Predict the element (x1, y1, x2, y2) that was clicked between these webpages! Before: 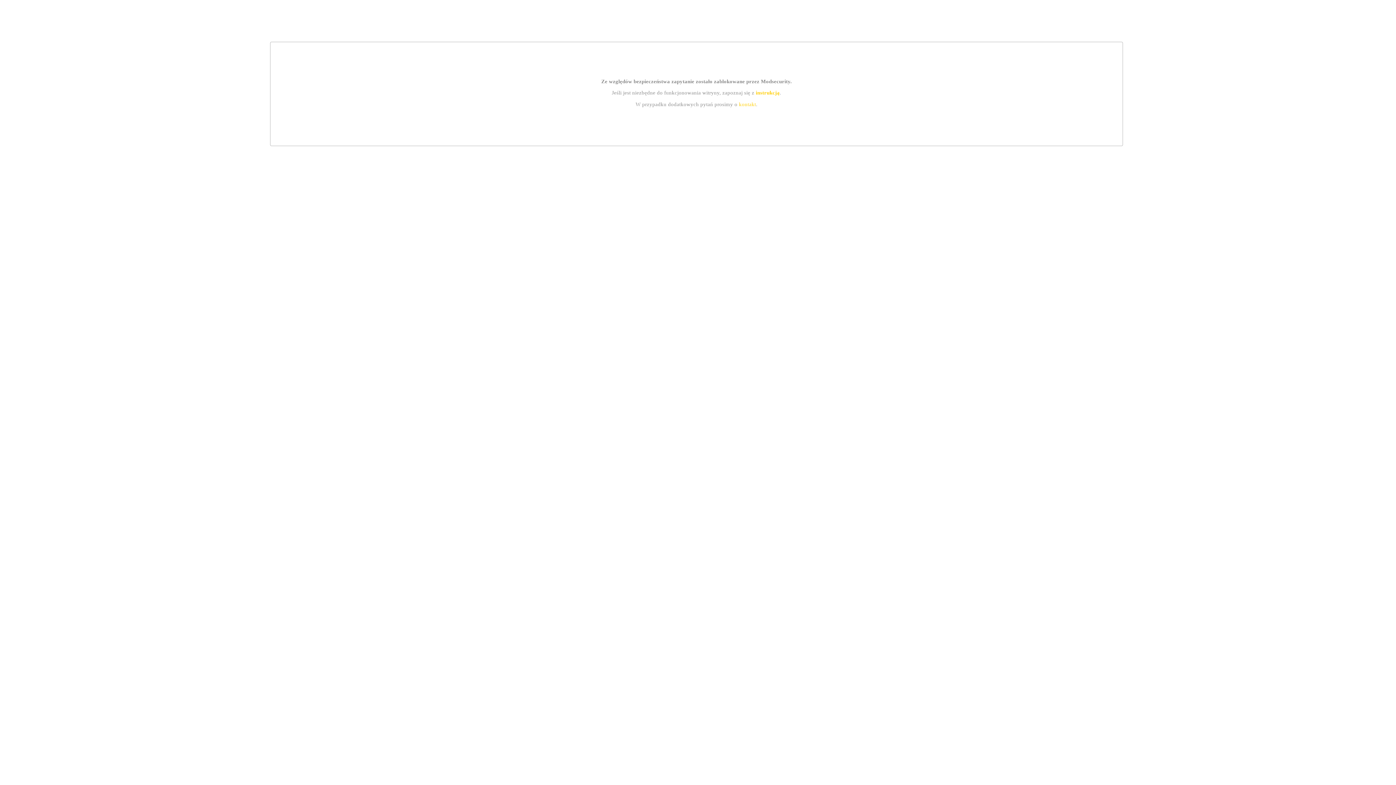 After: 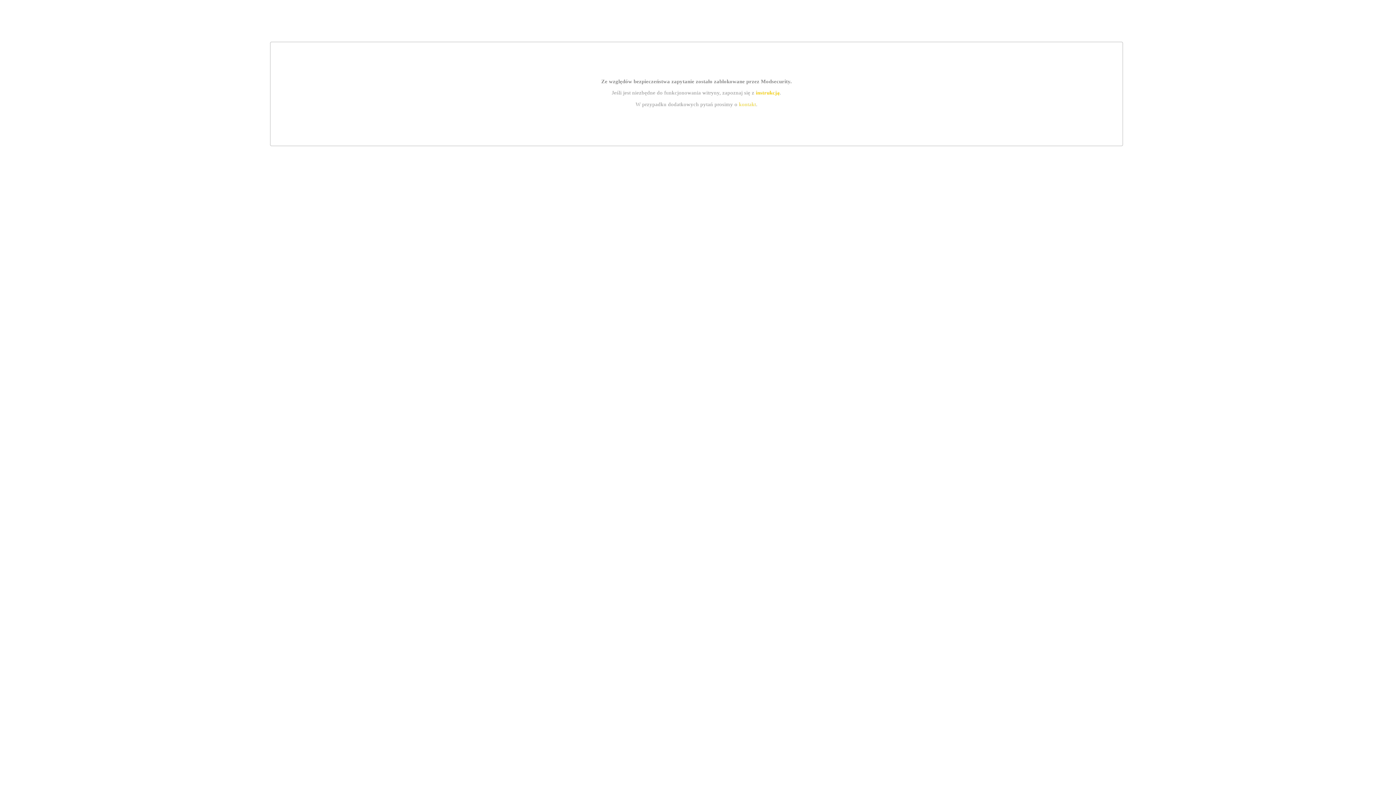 Action: label: instrukcją bbox: (755, 89, 779, 95)